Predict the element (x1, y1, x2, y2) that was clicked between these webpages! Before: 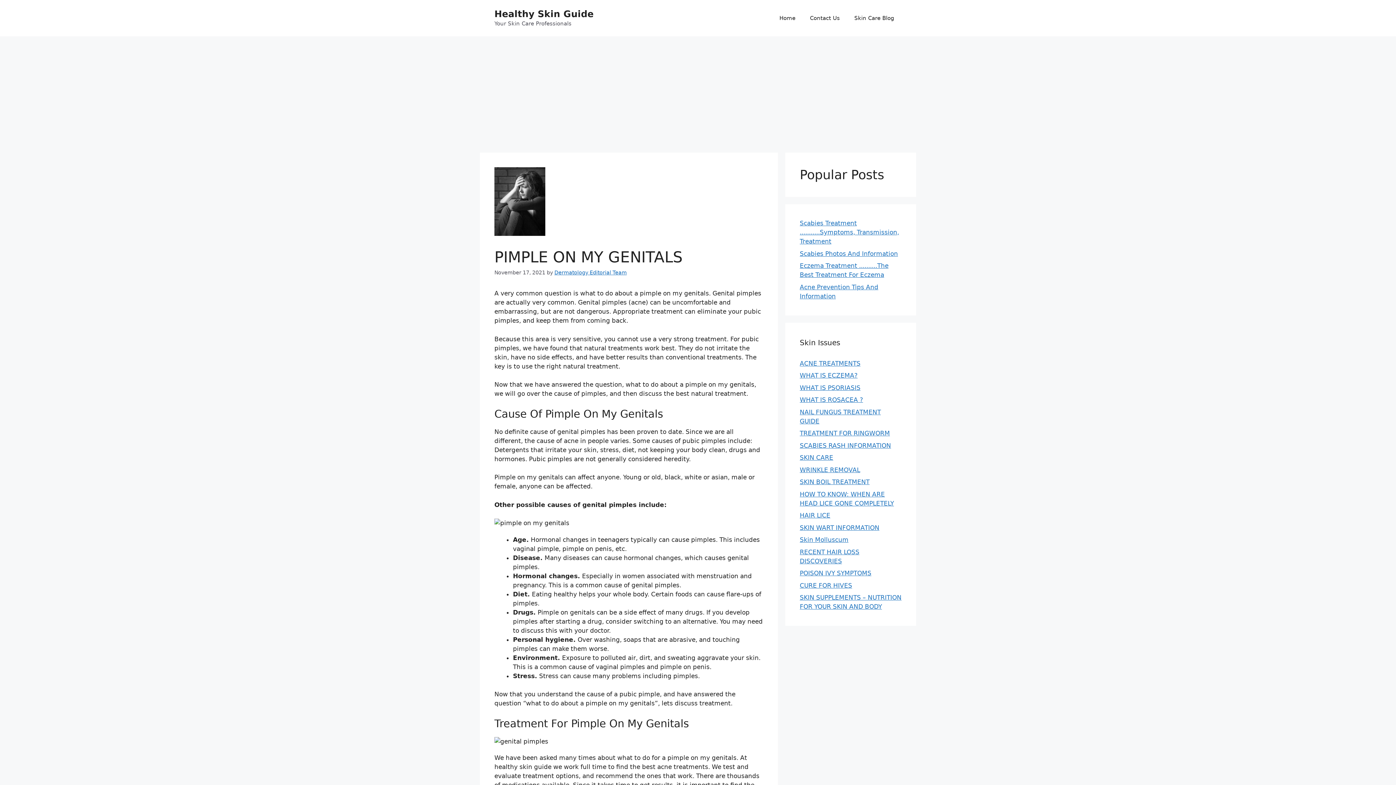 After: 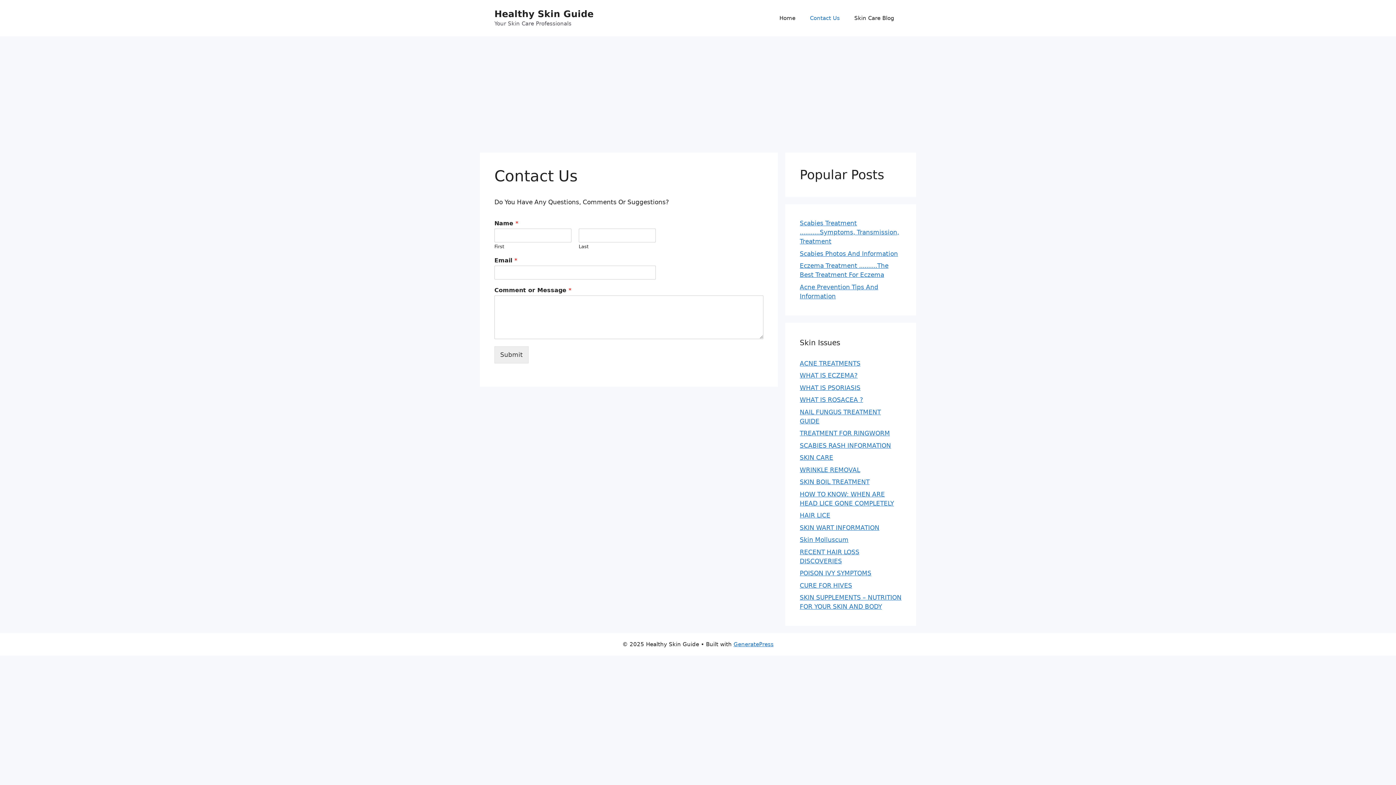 Action: bbox: (802, 7, 847, 29) label: Contact Us